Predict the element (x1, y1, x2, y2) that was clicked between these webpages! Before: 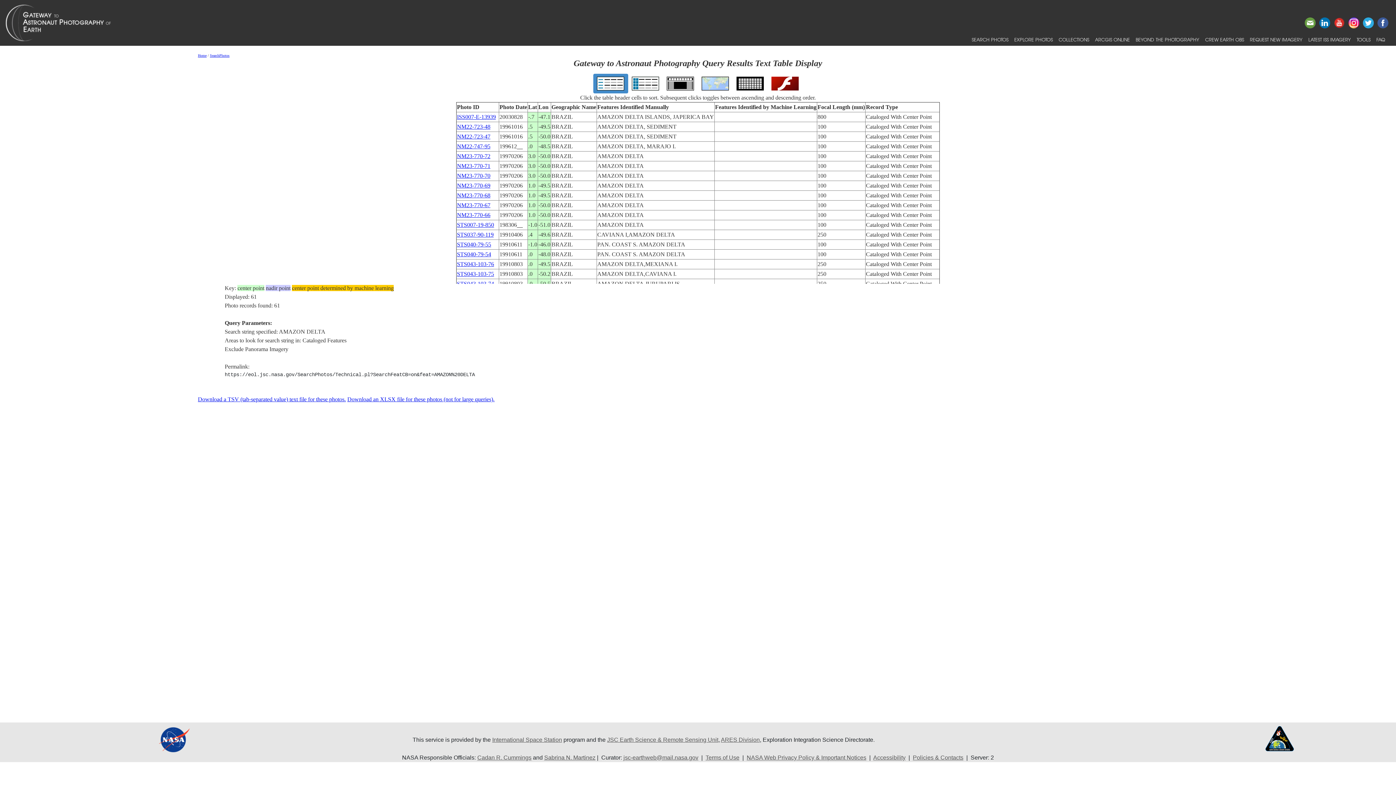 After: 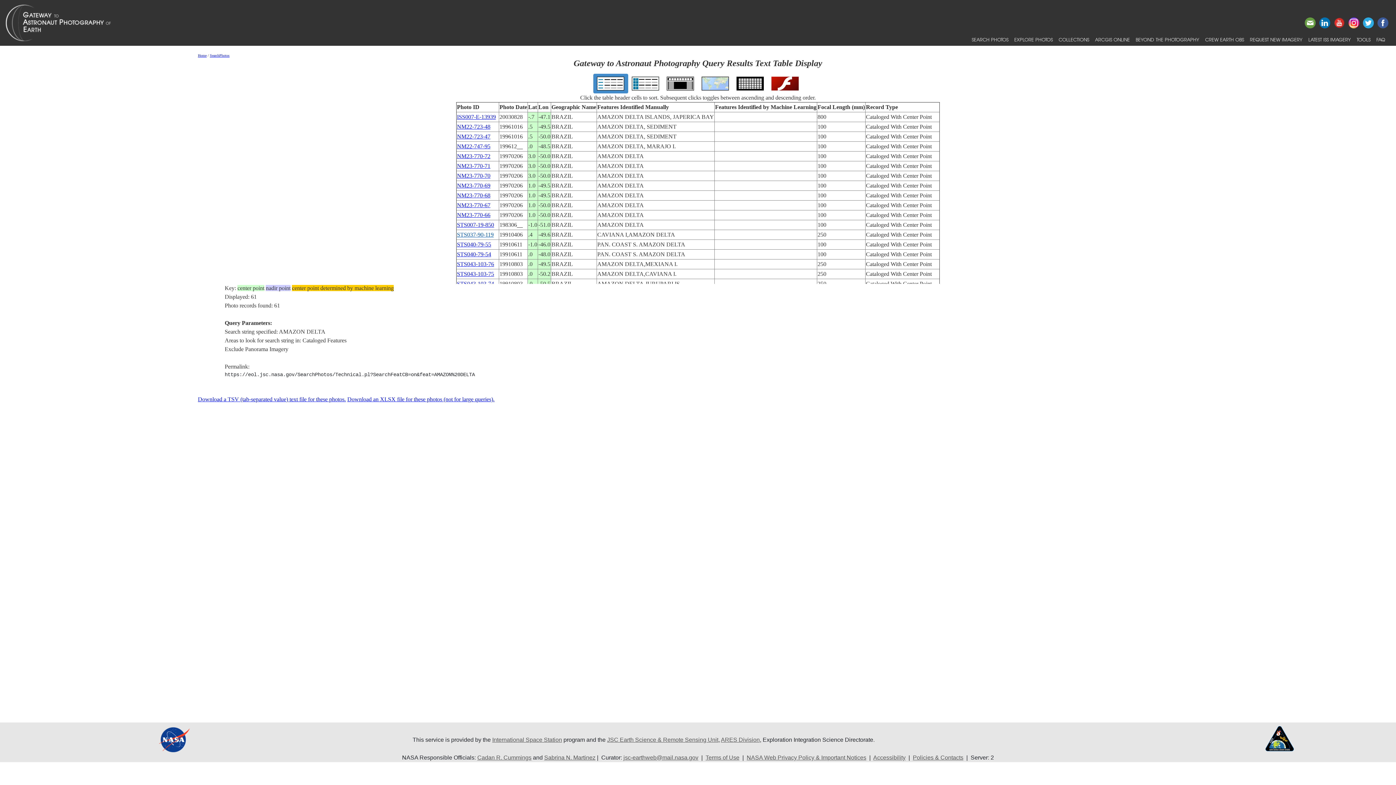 Action: bbox: (457, 231, 493, 237) label: STS037-90-119